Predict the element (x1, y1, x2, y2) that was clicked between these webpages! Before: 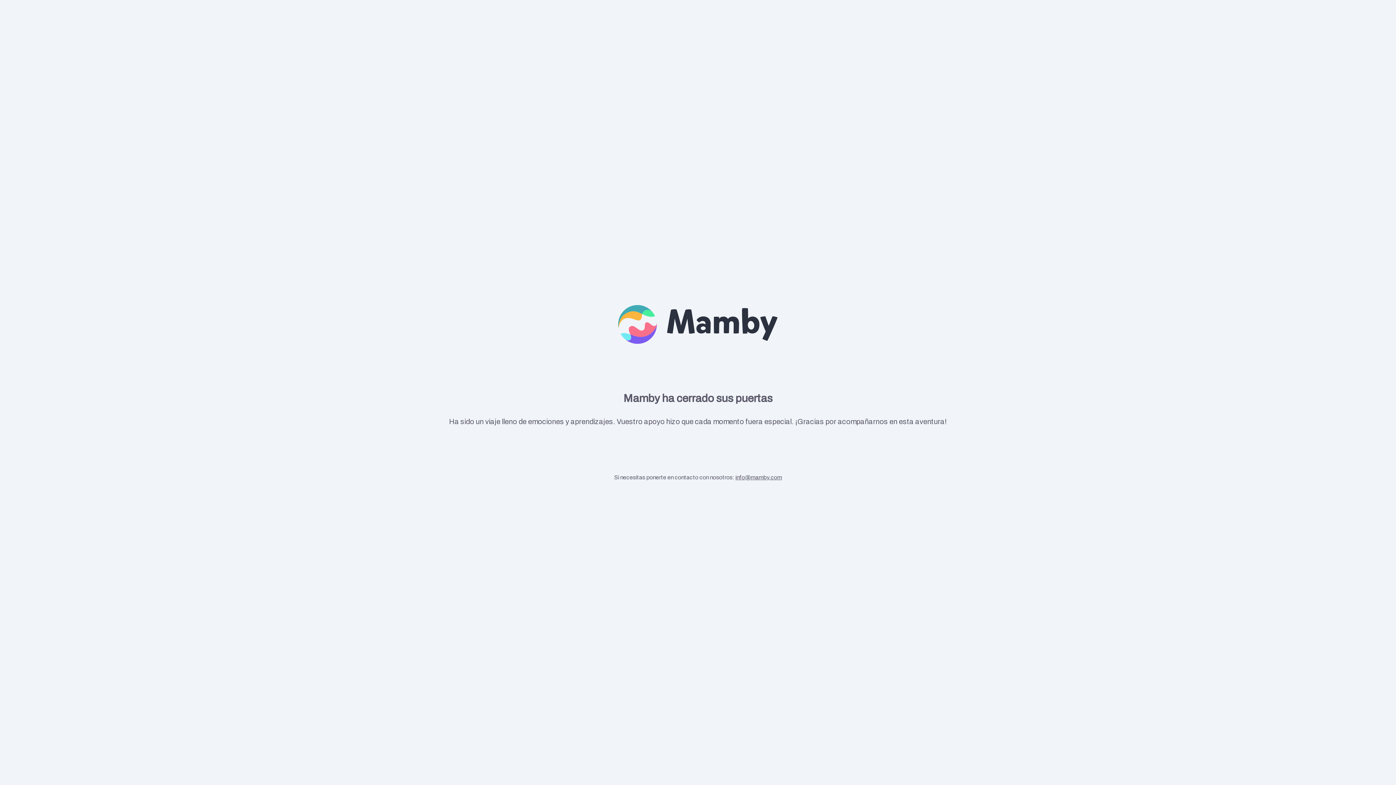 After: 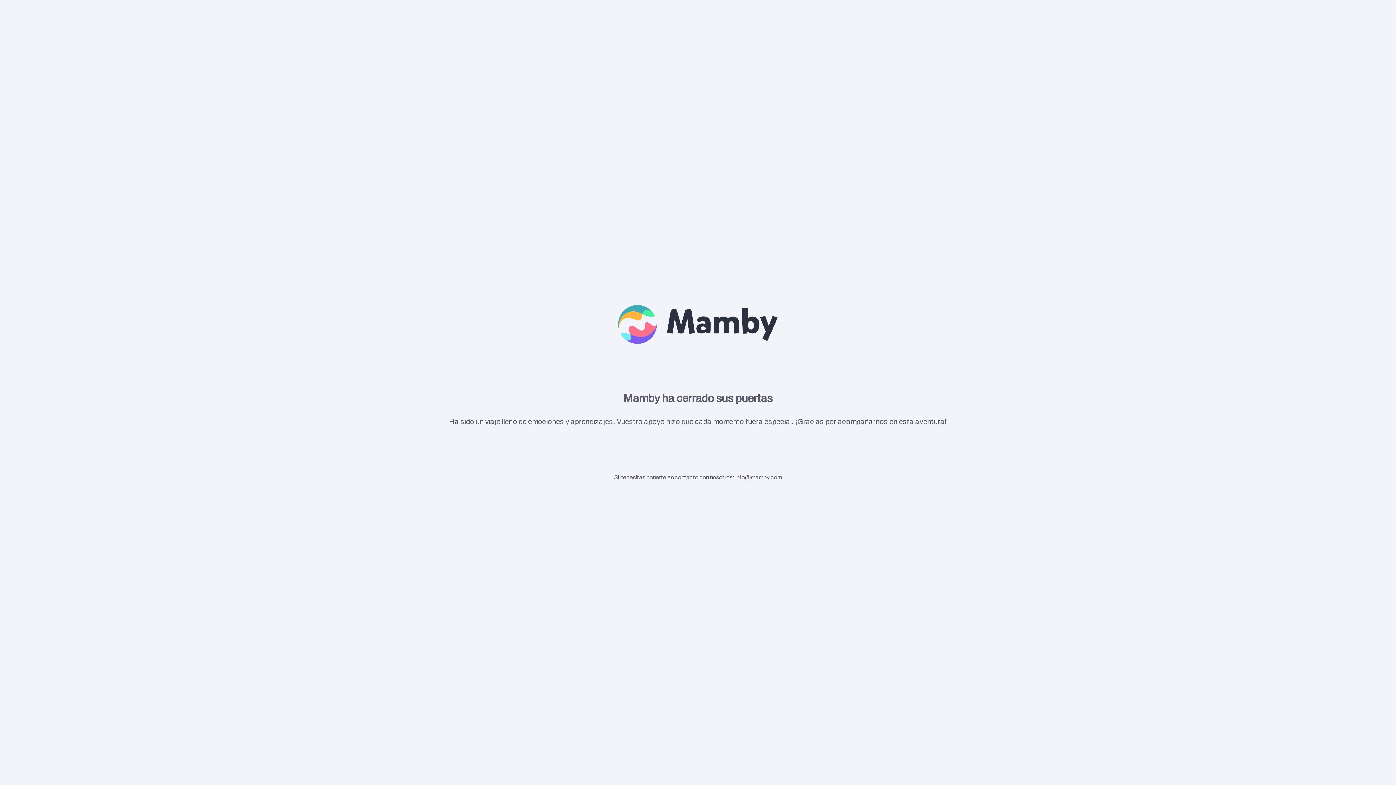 Action: bbox: (735, 474, 782, 480) label: info@mamby.com